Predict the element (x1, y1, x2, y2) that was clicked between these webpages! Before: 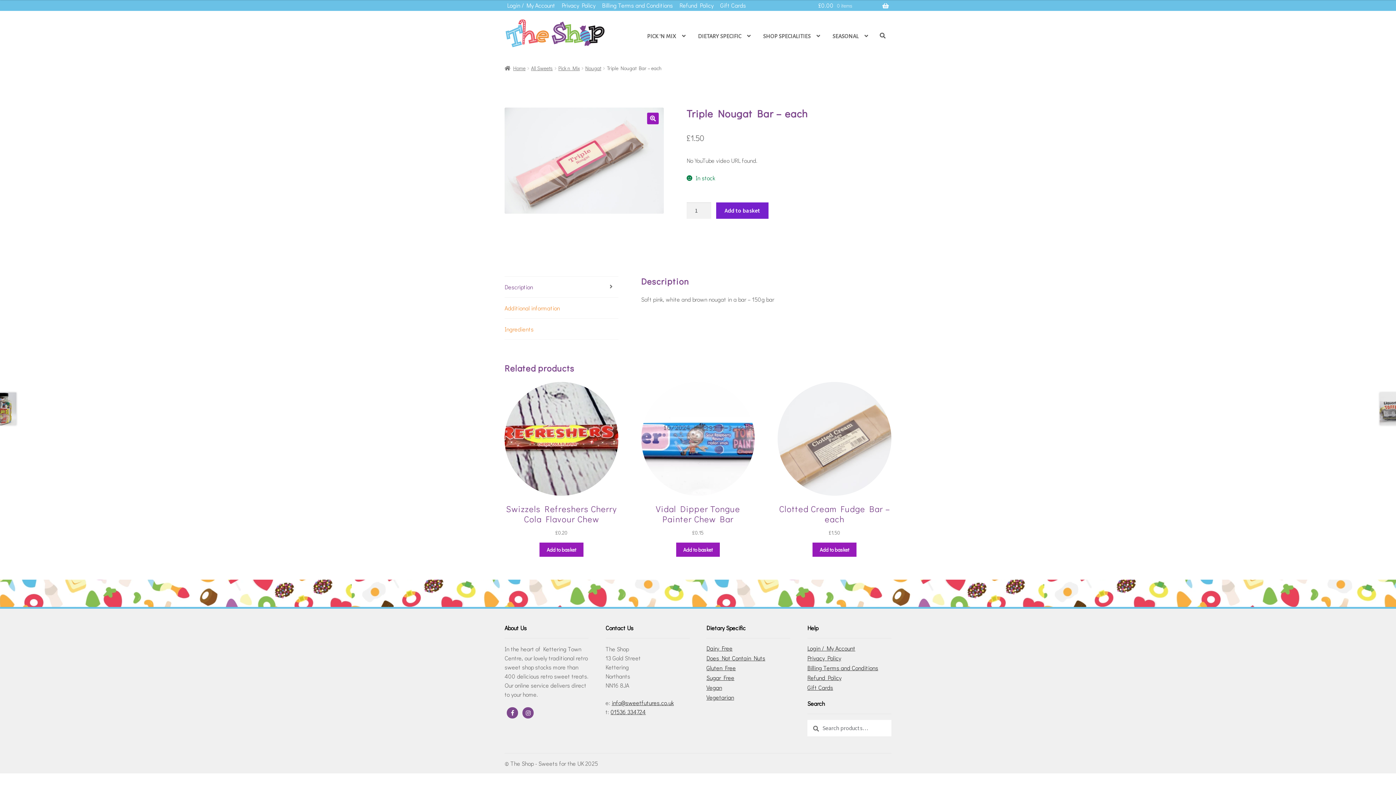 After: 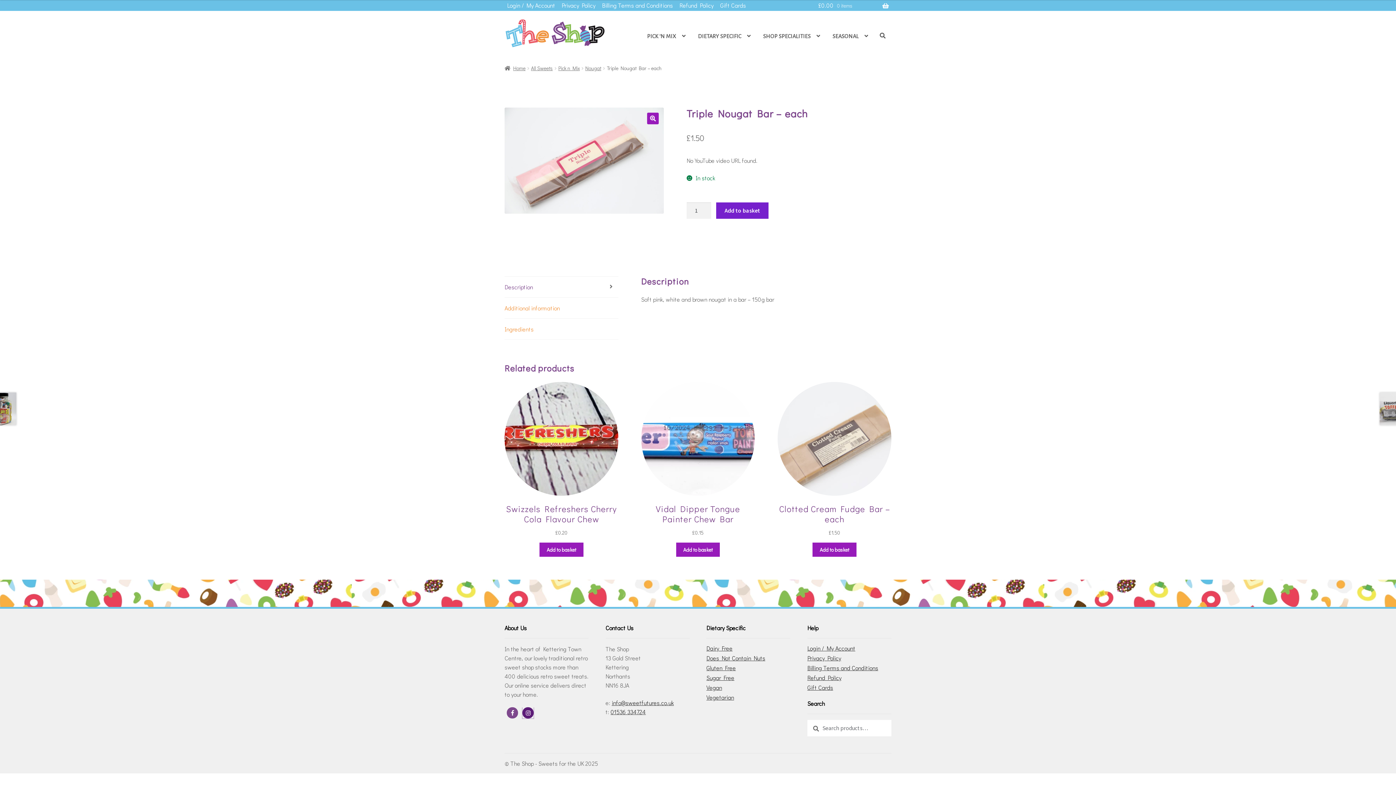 Action: bbox: (522, 707, 533, 718)